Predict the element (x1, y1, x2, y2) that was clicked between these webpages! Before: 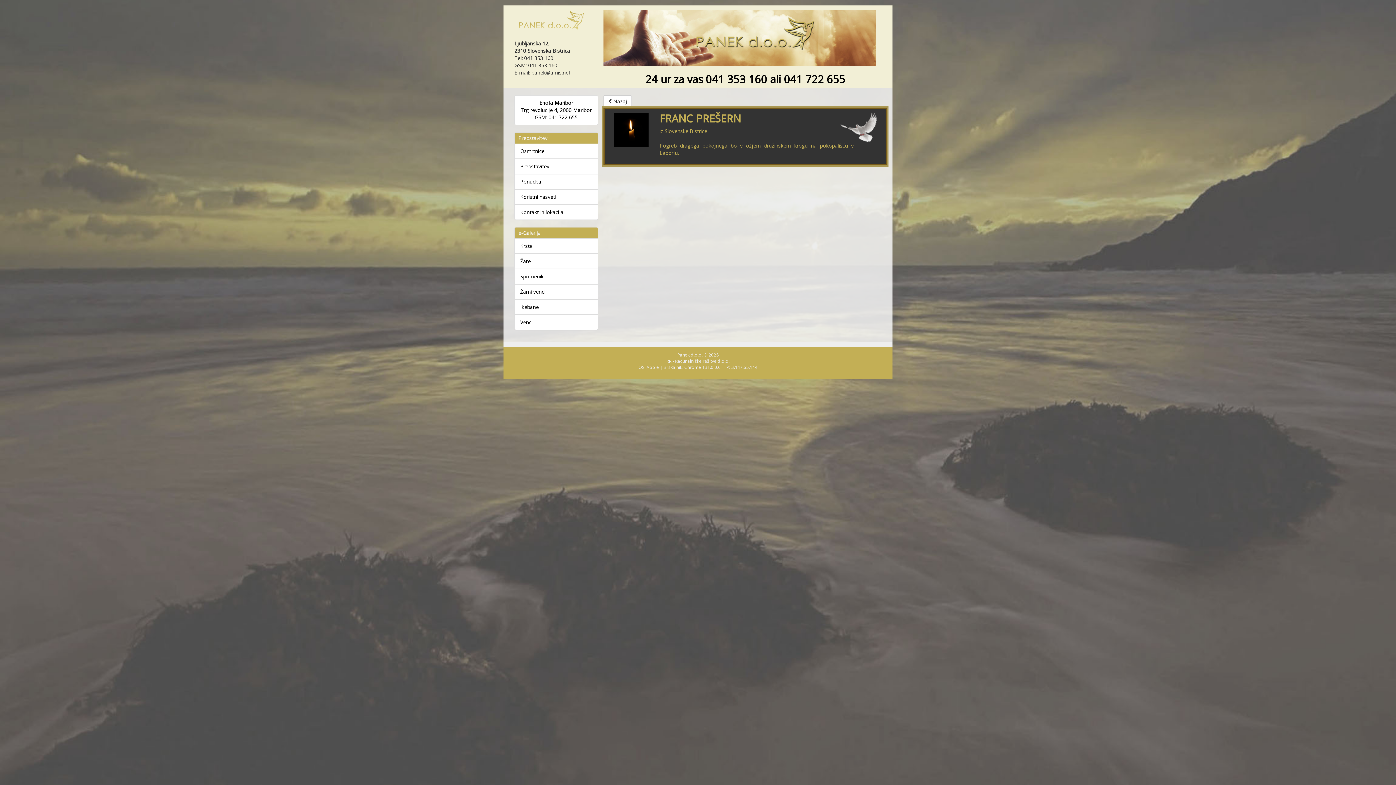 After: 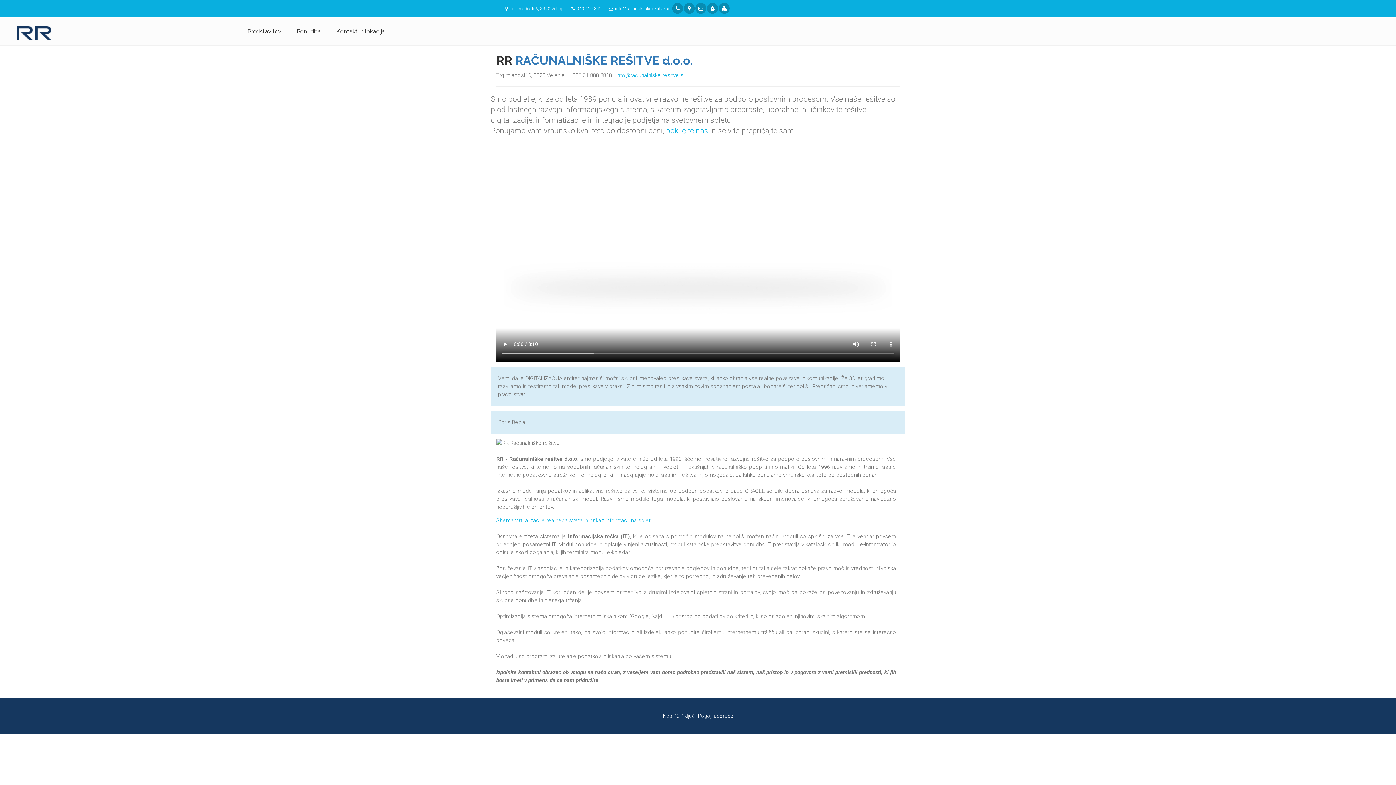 Action: bbox: (666, 358, 729, 364) label: RR - Računalniške rešitve d.o.o.